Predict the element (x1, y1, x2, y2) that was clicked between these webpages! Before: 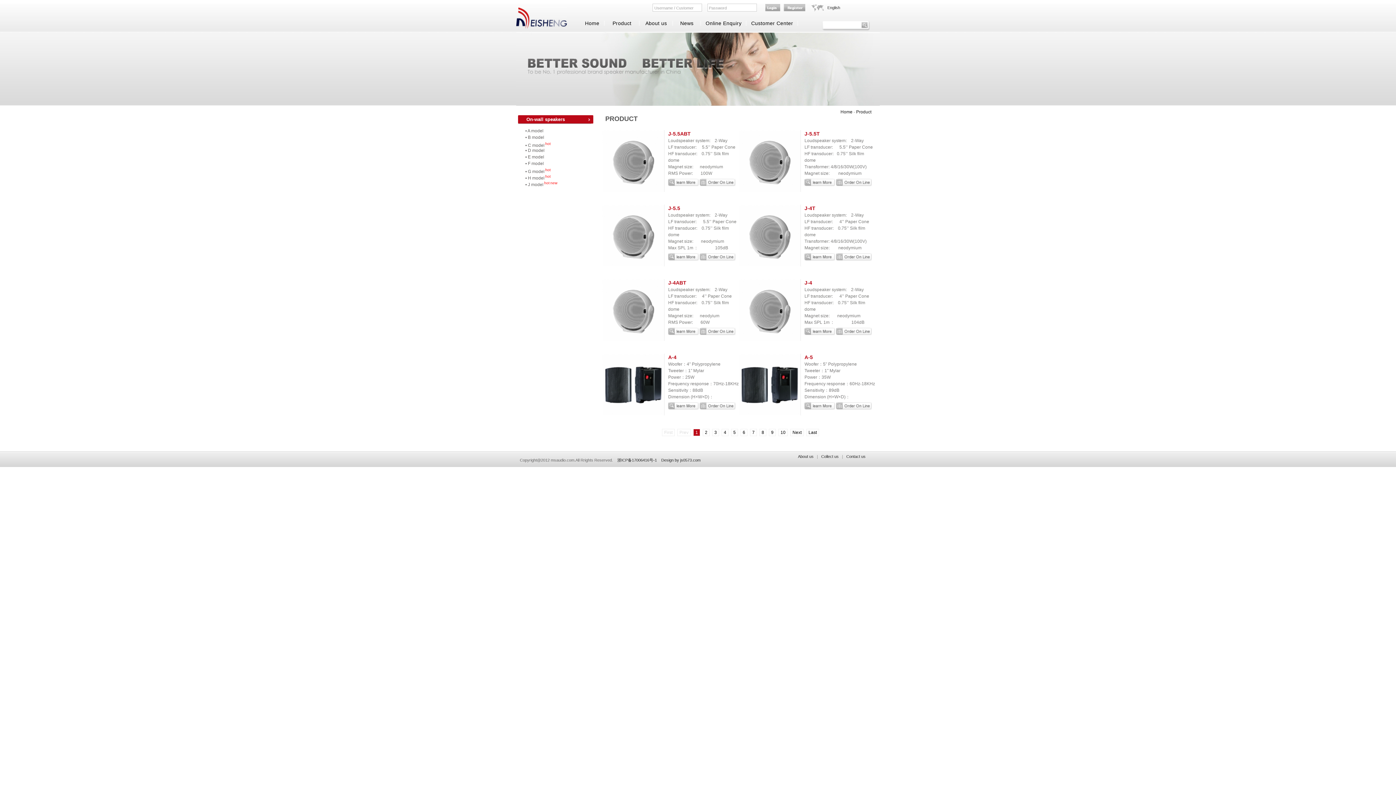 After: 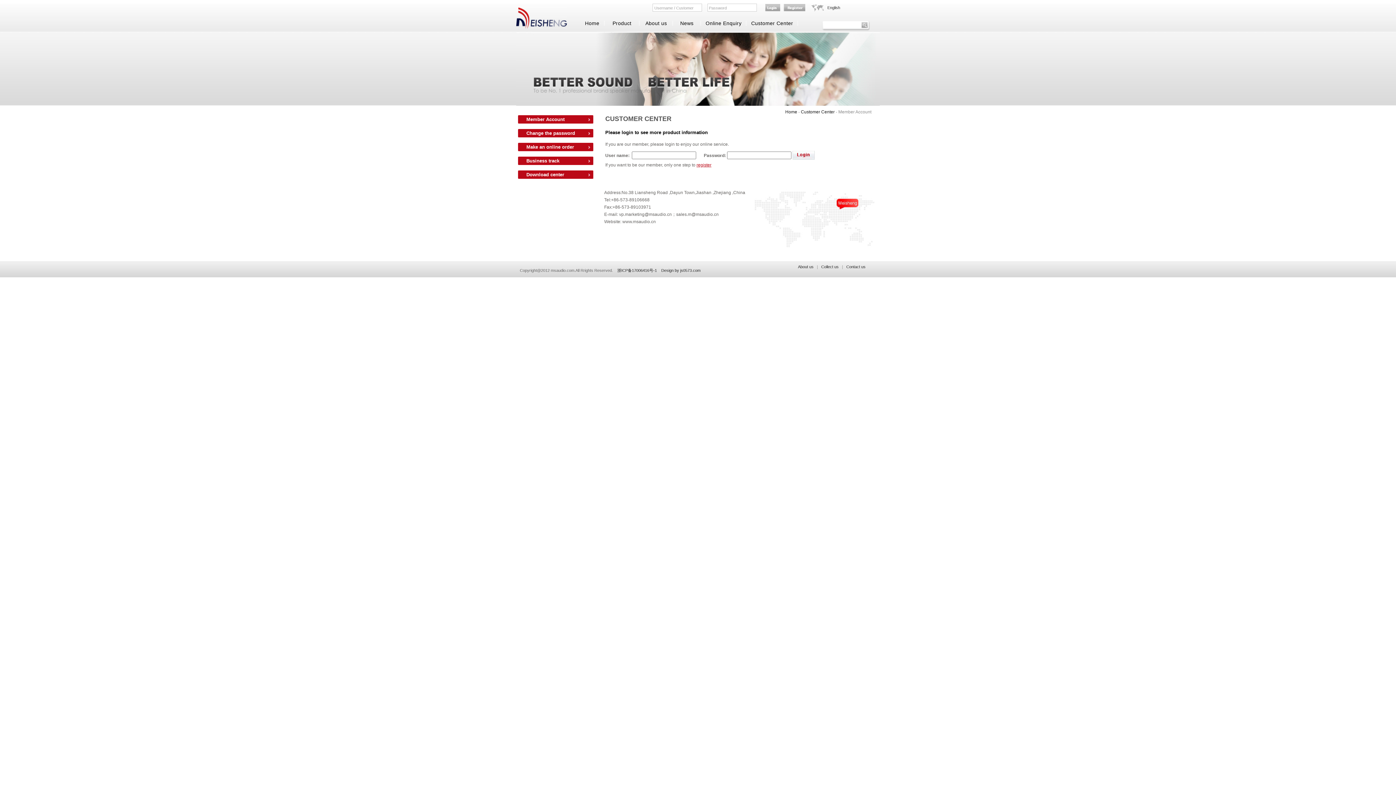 Action: bbox: (602, 262, 664, 267)